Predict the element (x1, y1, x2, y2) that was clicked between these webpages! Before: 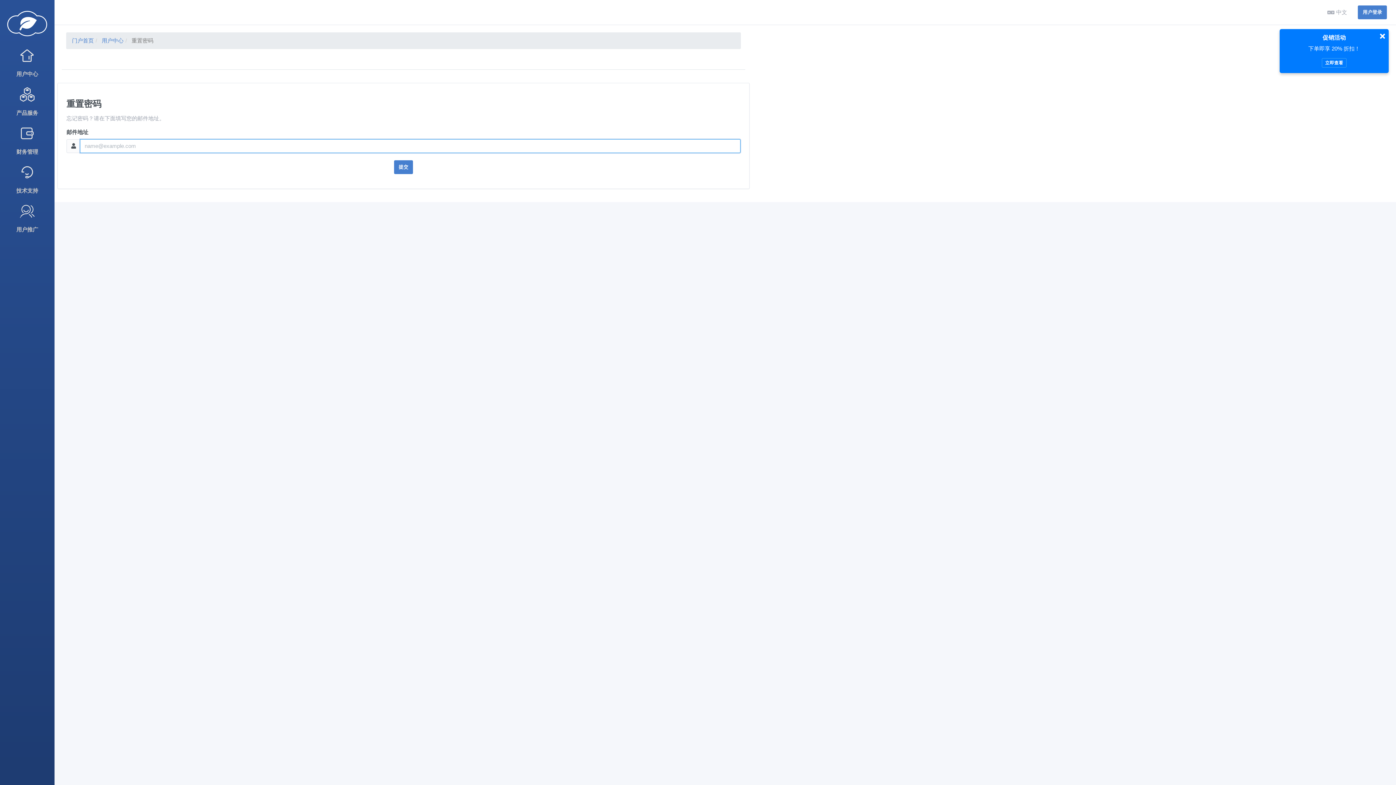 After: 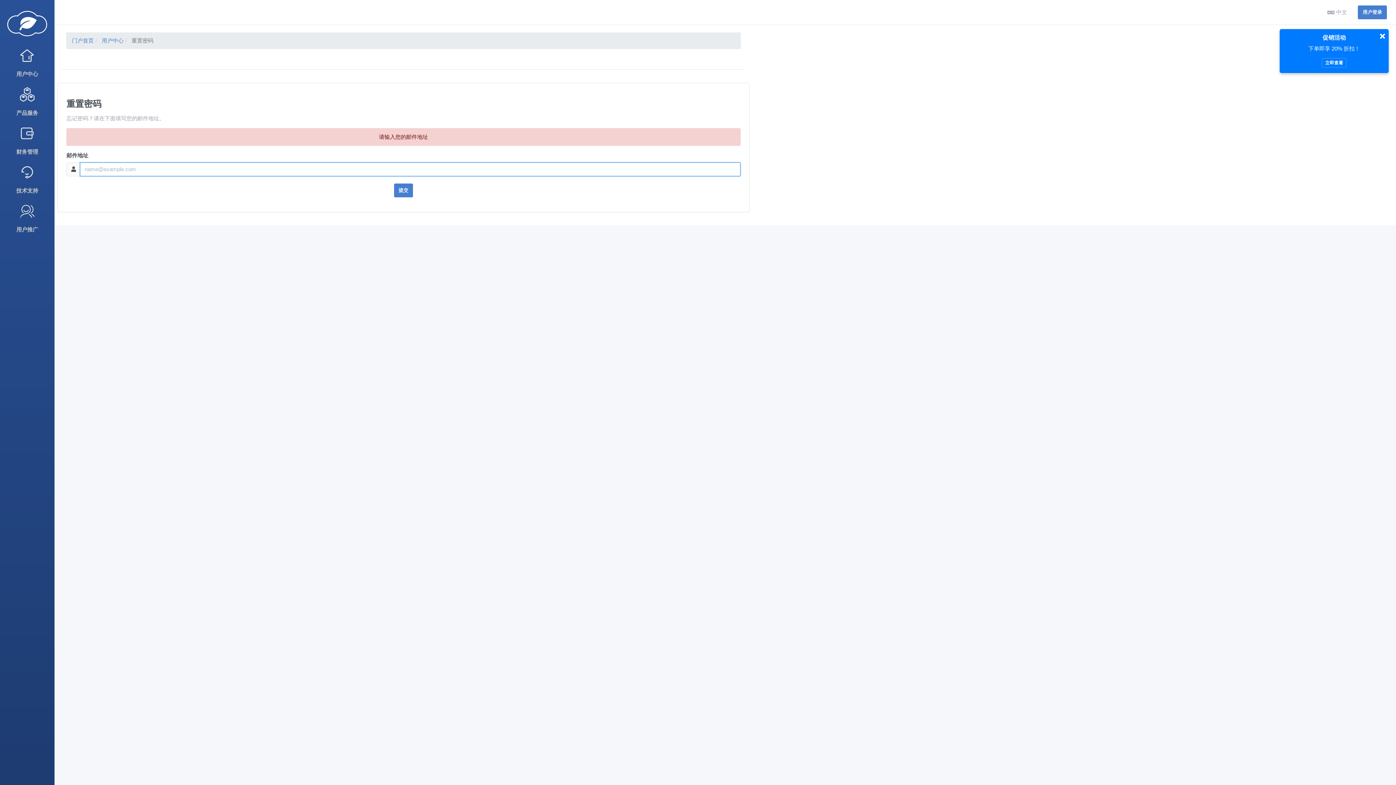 Action: label: 提交 bbox: (394, 160, 413, 174)